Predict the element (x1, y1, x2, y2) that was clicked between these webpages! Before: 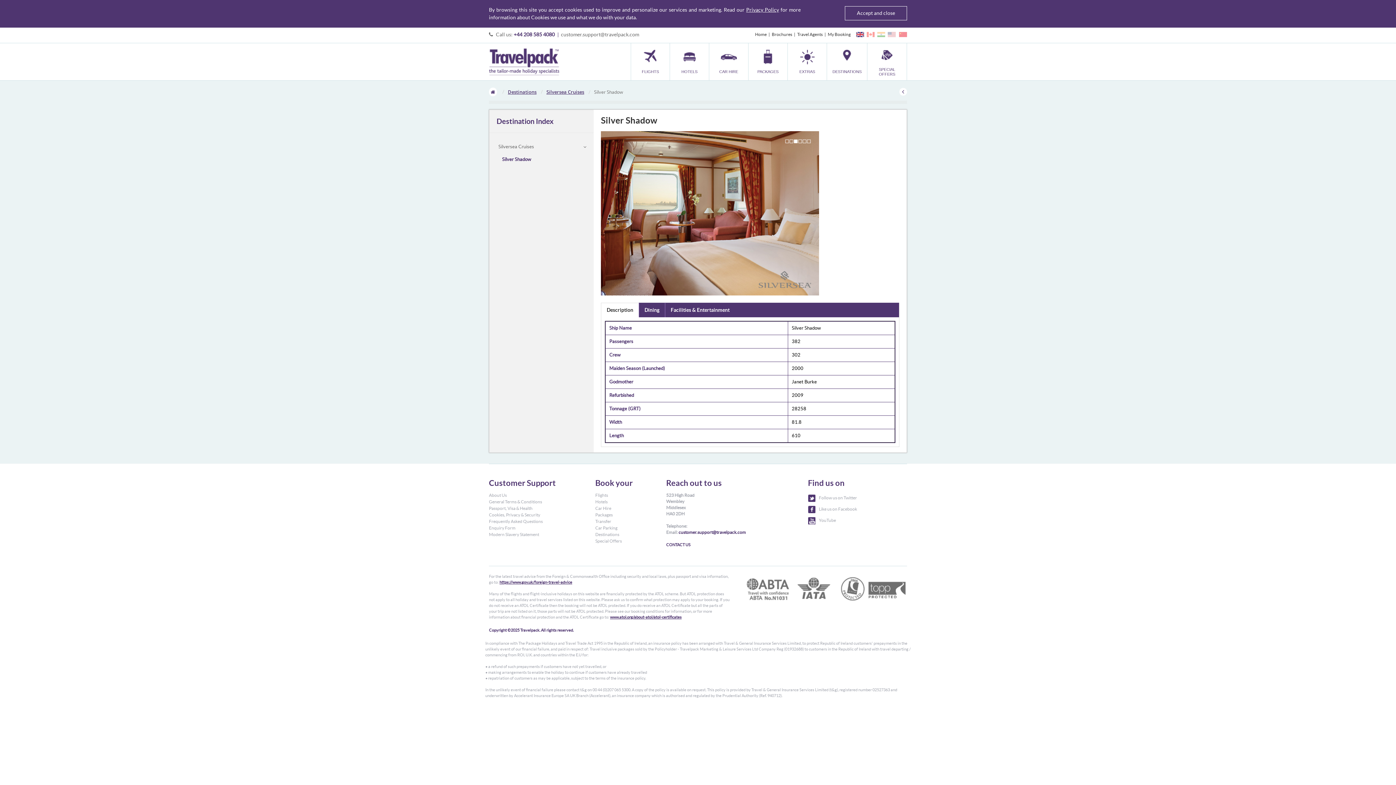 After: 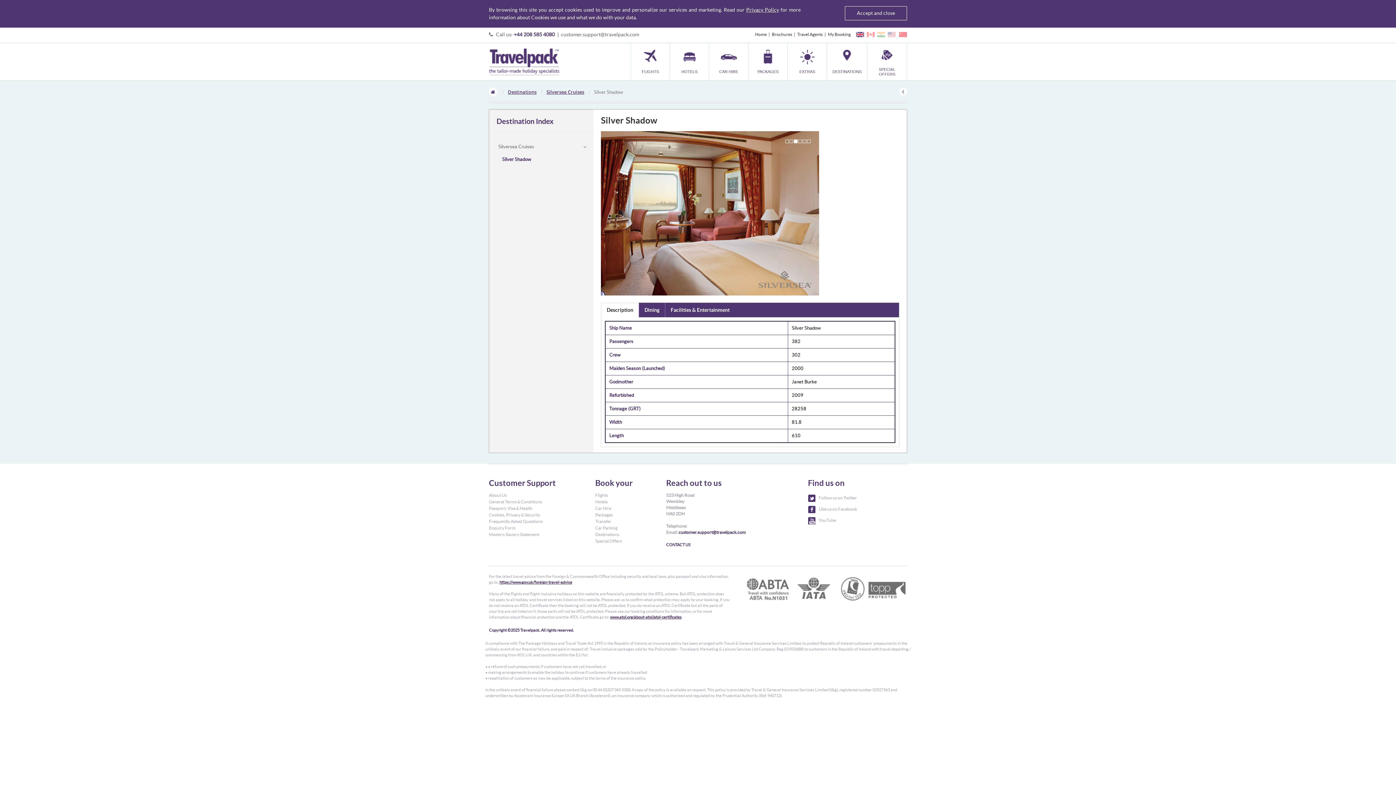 Action: bbox: (788, 45, 826, 77) label: EXTRAS